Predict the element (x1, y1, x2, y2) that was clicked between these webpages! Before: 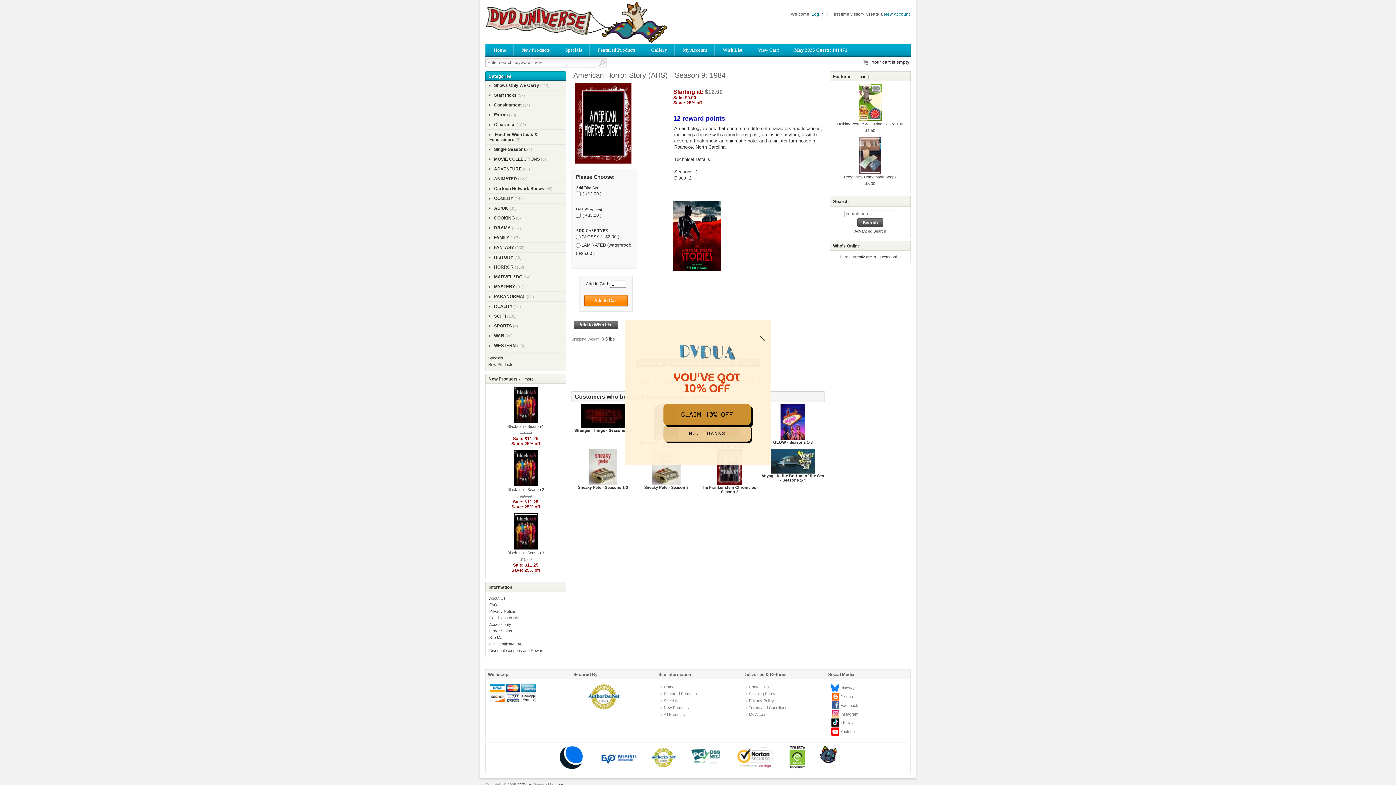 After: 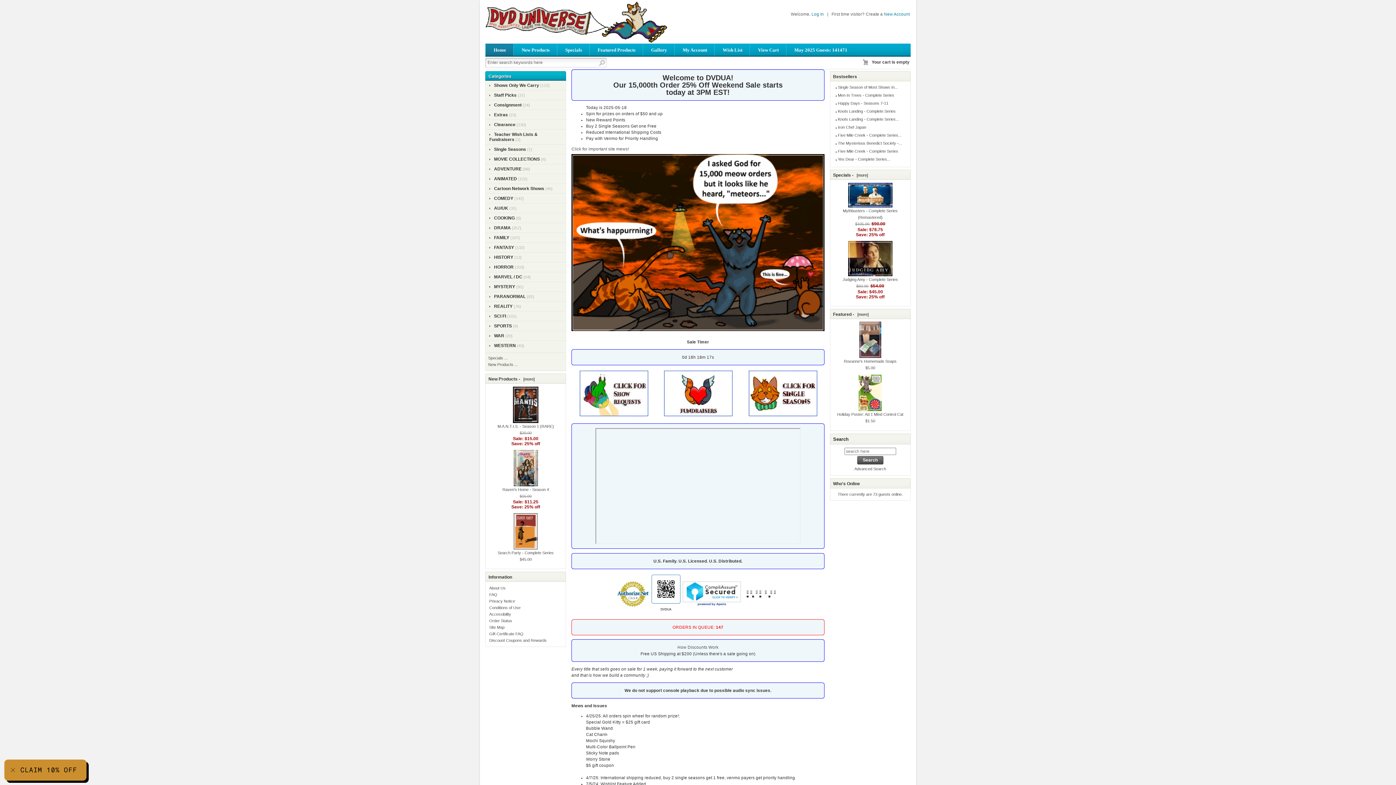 Action: bbox: (517, 782, 531, 787) label: DVDUA